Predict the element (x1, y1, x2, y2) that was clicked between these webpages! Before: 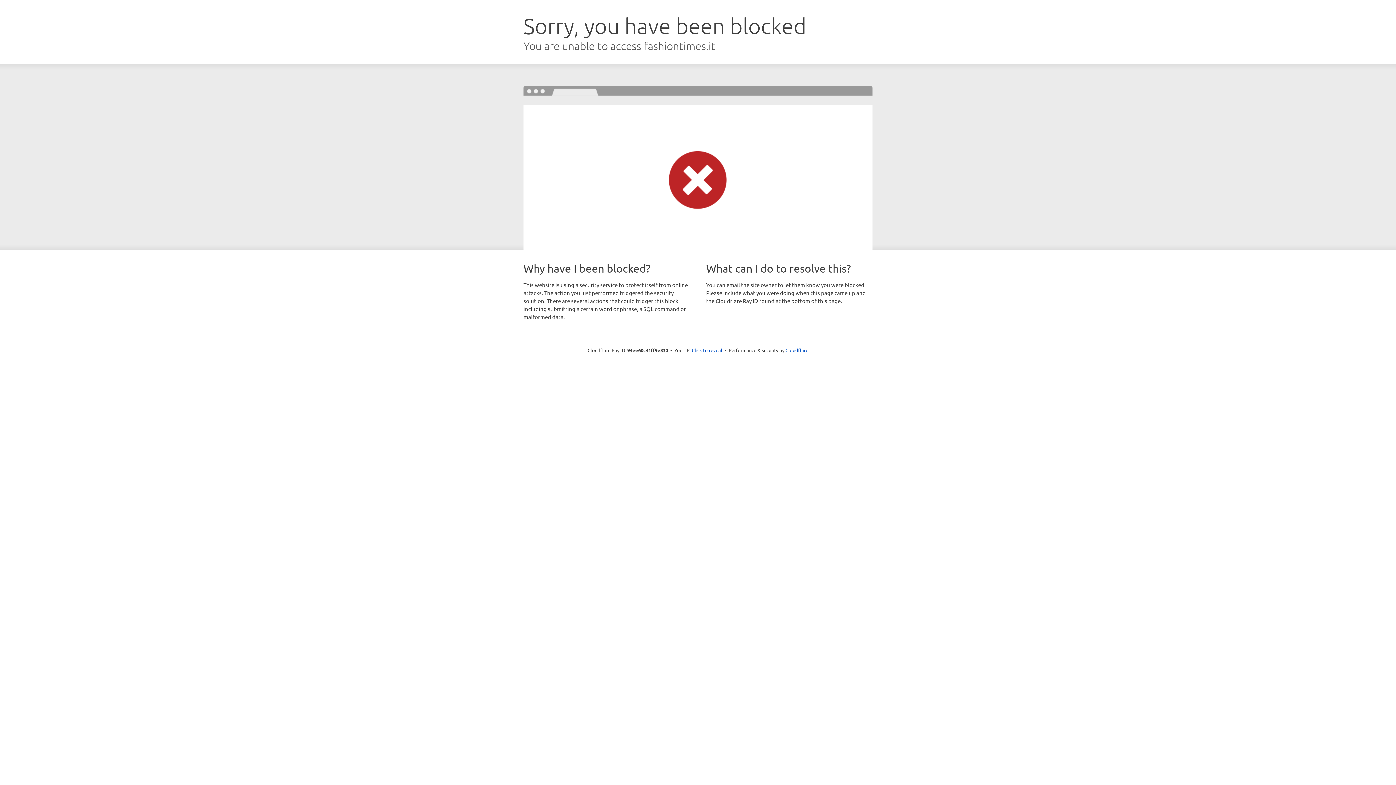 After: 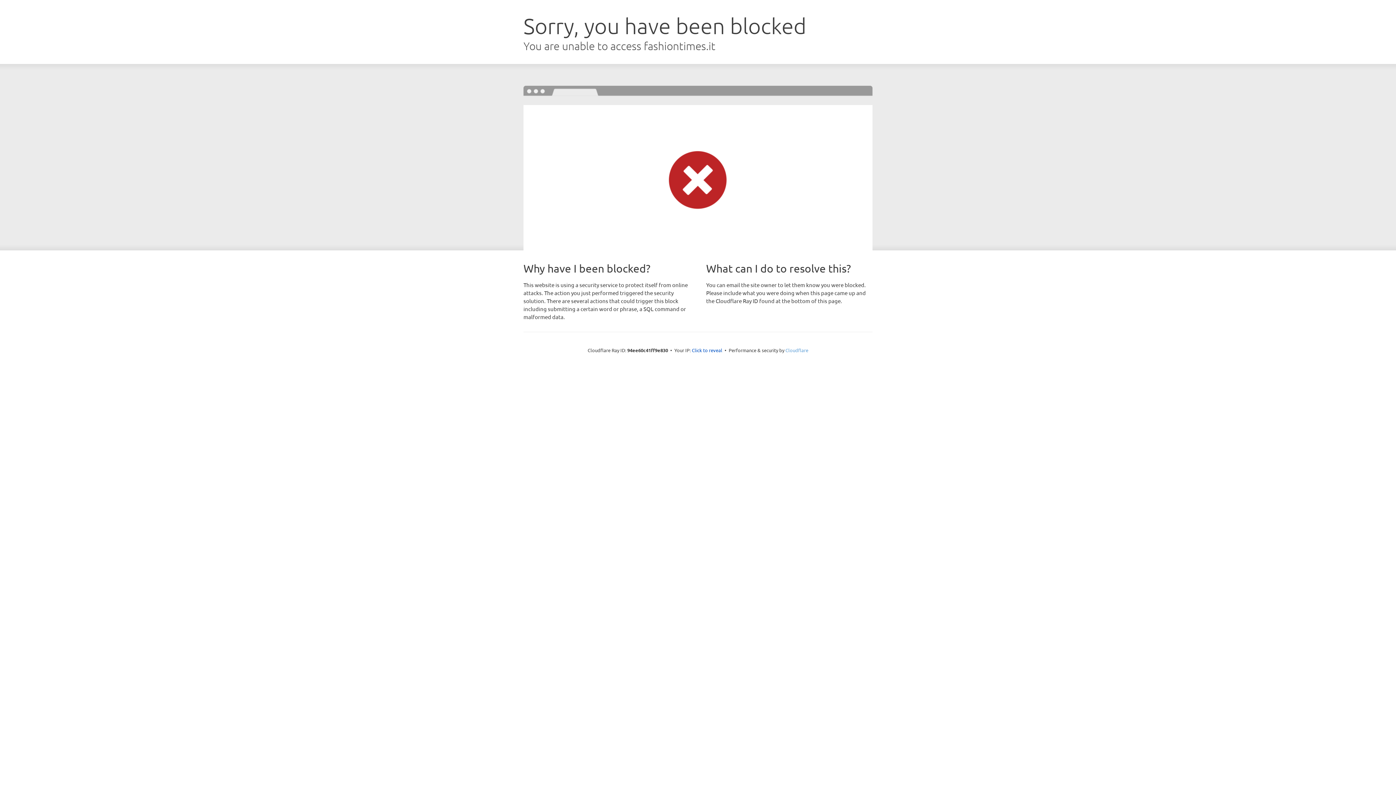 Action: label: Cloudflare bbox: (785, 347, 808, 353)